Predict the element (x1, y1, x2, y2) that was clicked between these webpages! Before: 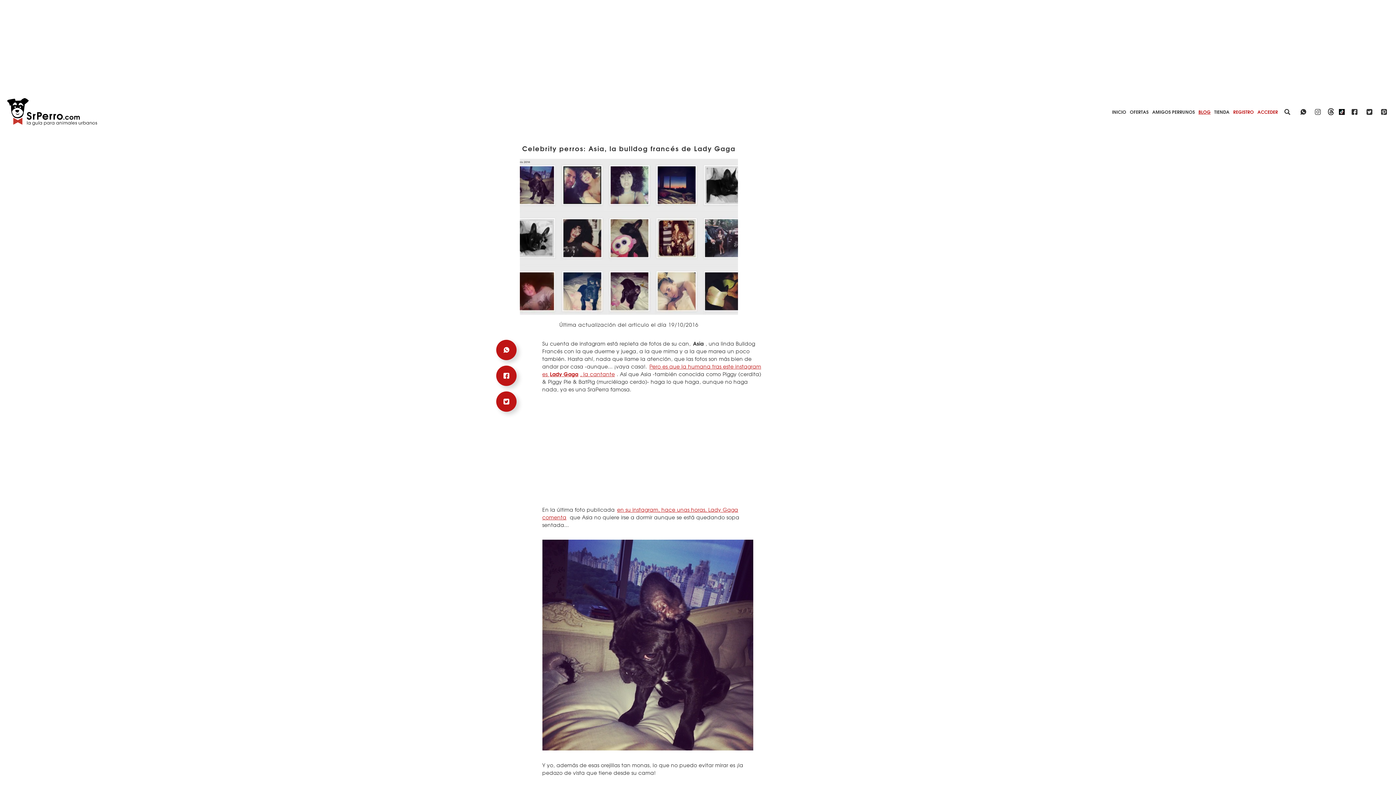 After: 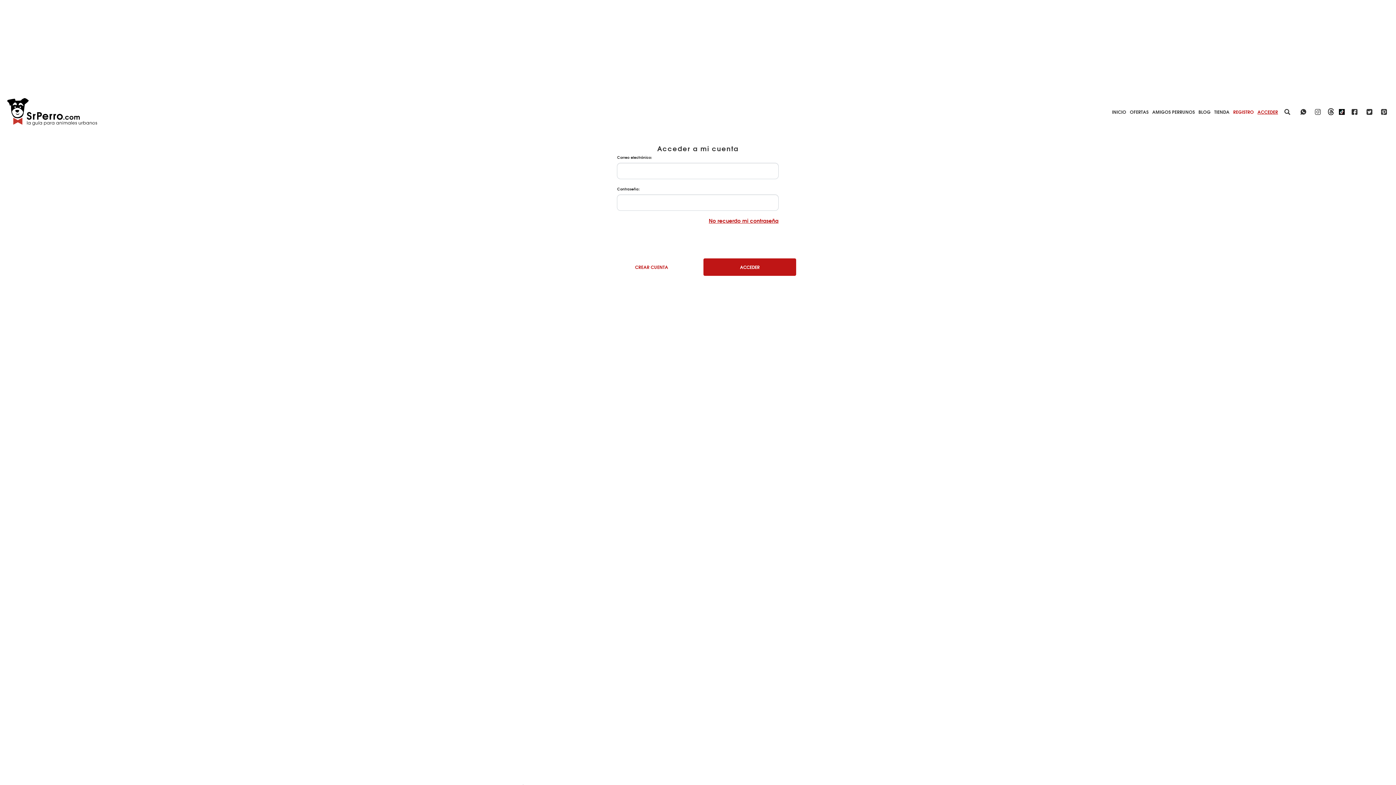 Action: label: ACCEDER bbox: (1257, 108, 1278, 115)